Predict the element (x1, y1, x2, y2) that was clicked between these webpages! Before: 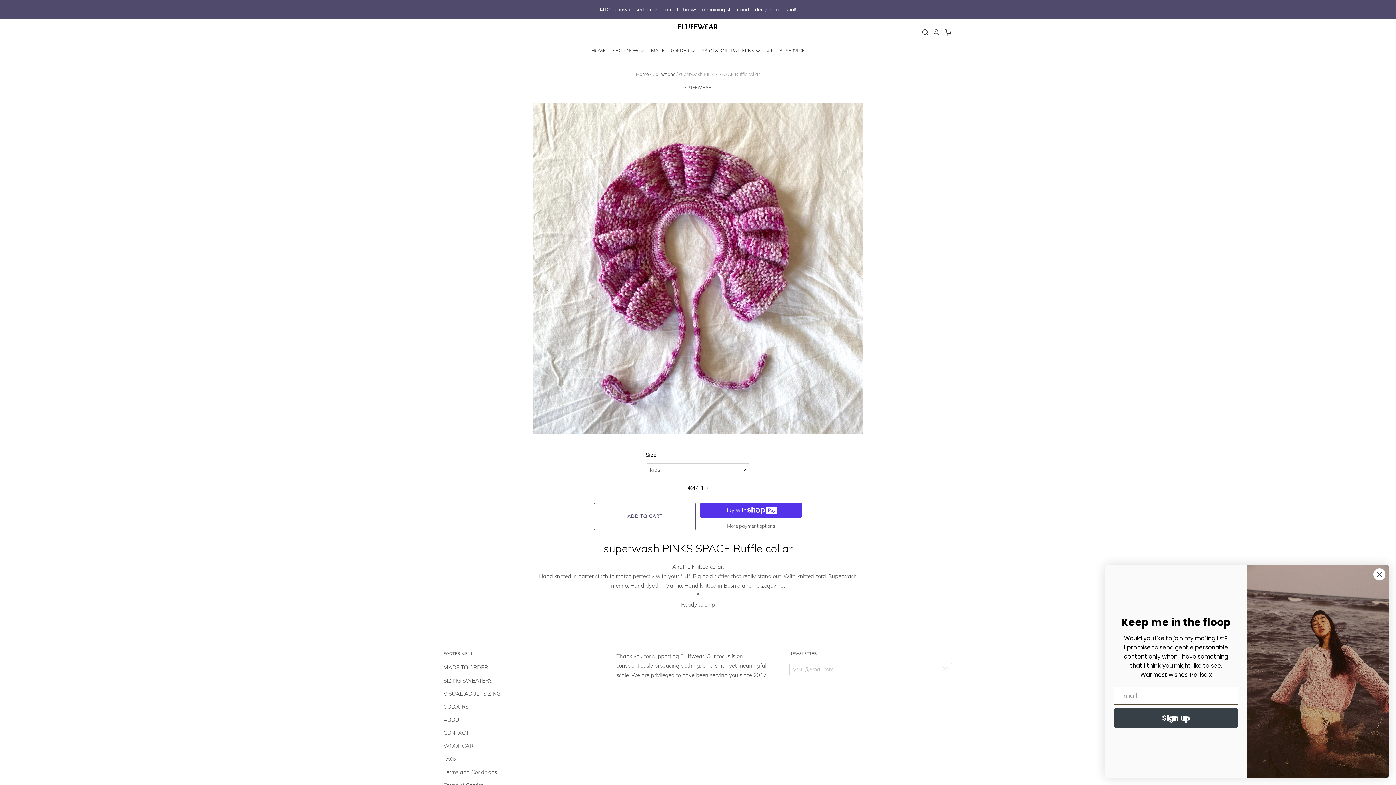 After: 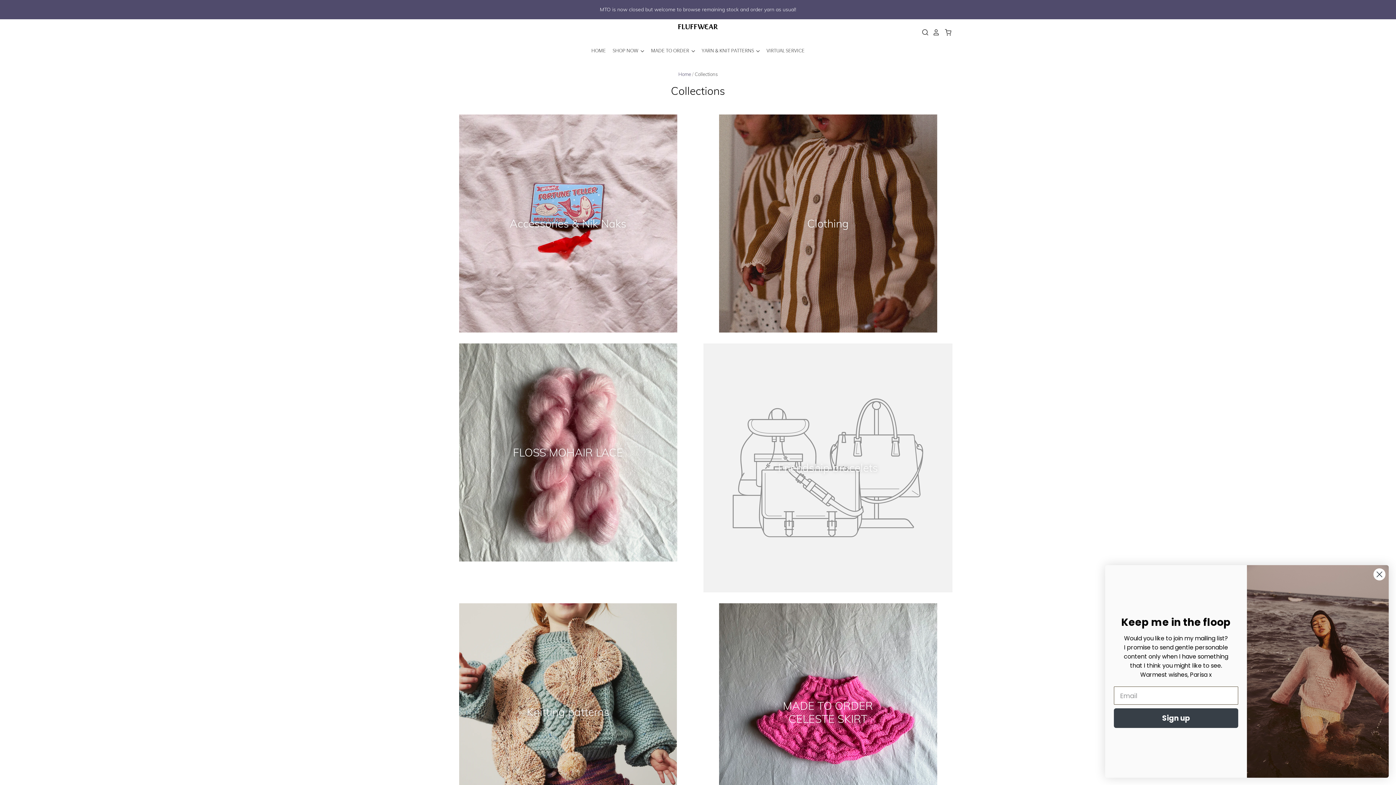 Action: bbox: (652, 71, 675, 77) label: Collections